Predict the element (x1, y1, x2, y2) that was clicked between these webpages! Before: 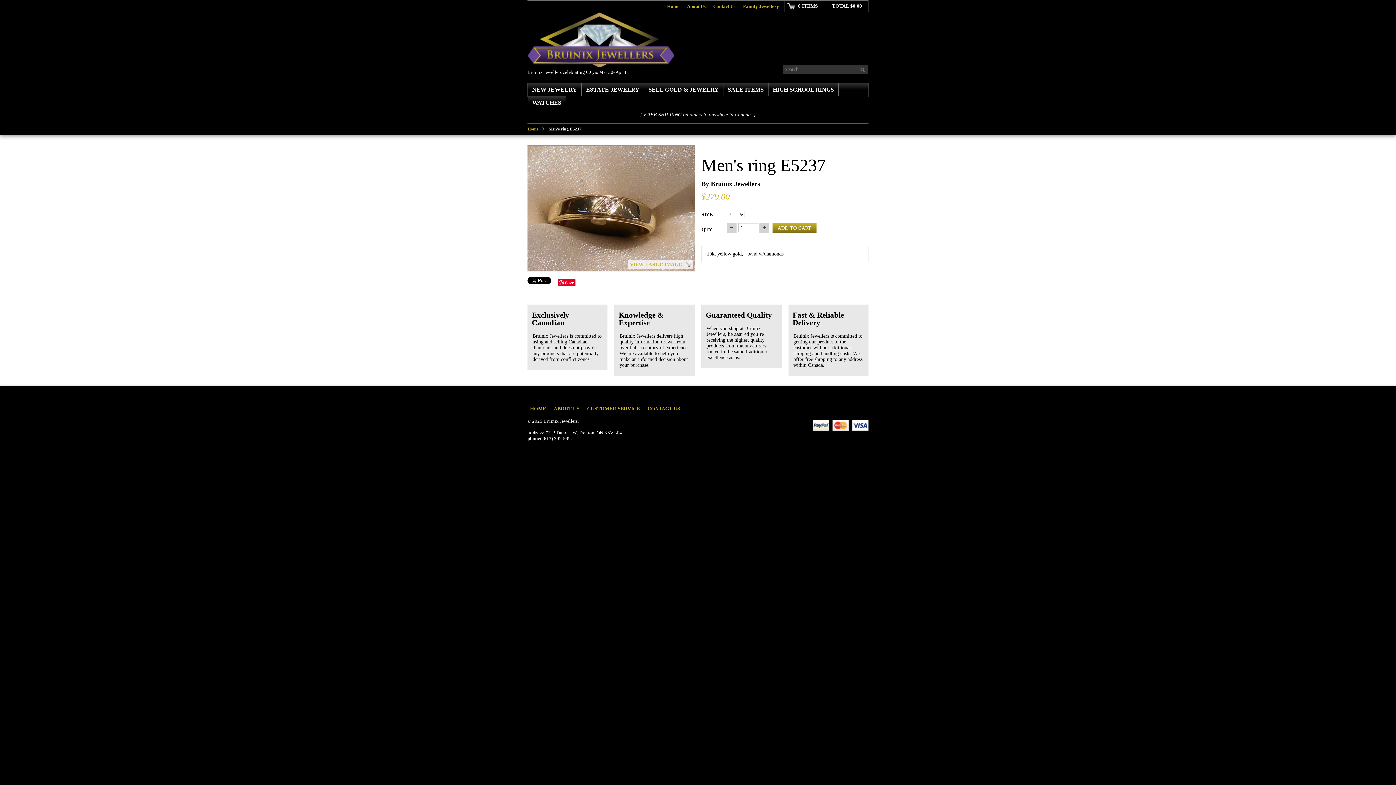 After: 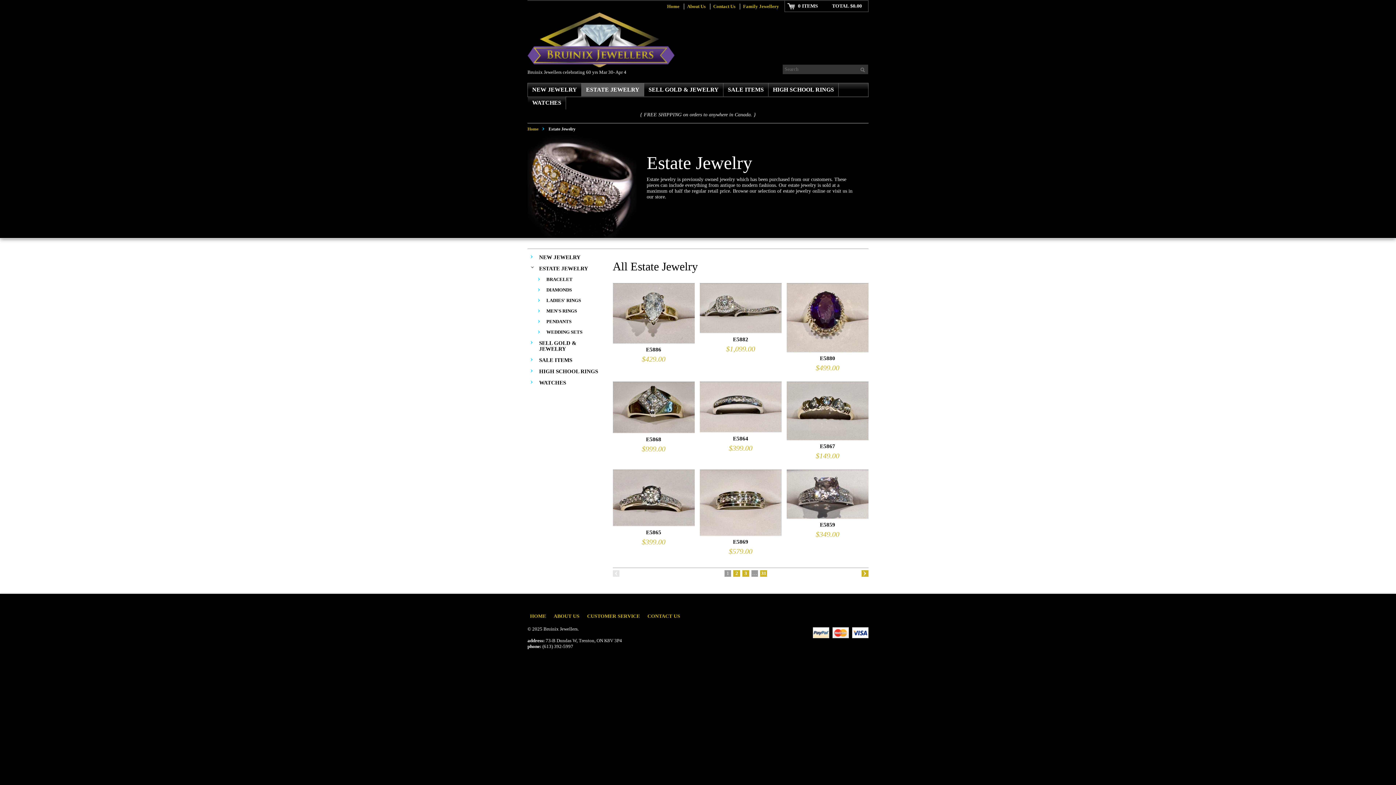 Action: bbox: (581, 83, 644, 96) label: ESTATE JEWELRY